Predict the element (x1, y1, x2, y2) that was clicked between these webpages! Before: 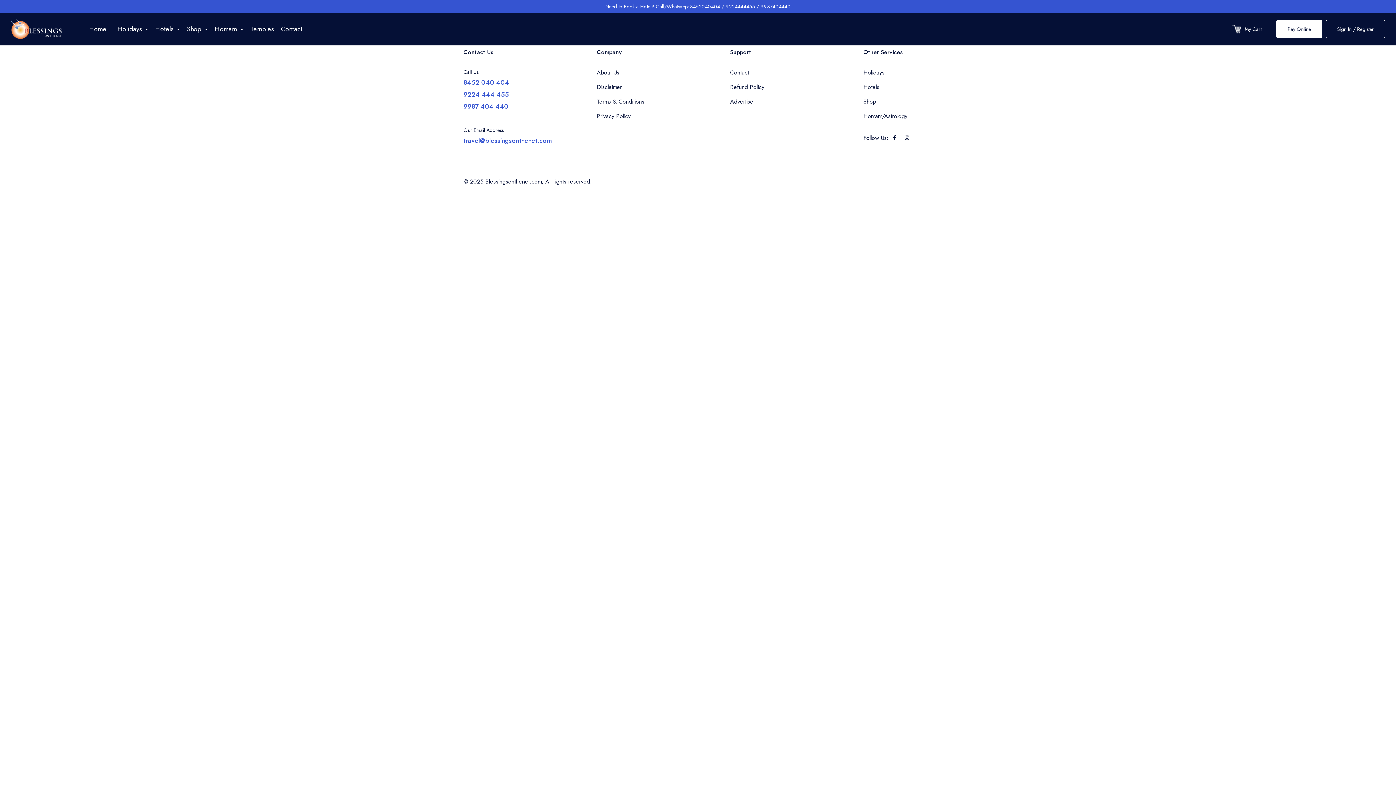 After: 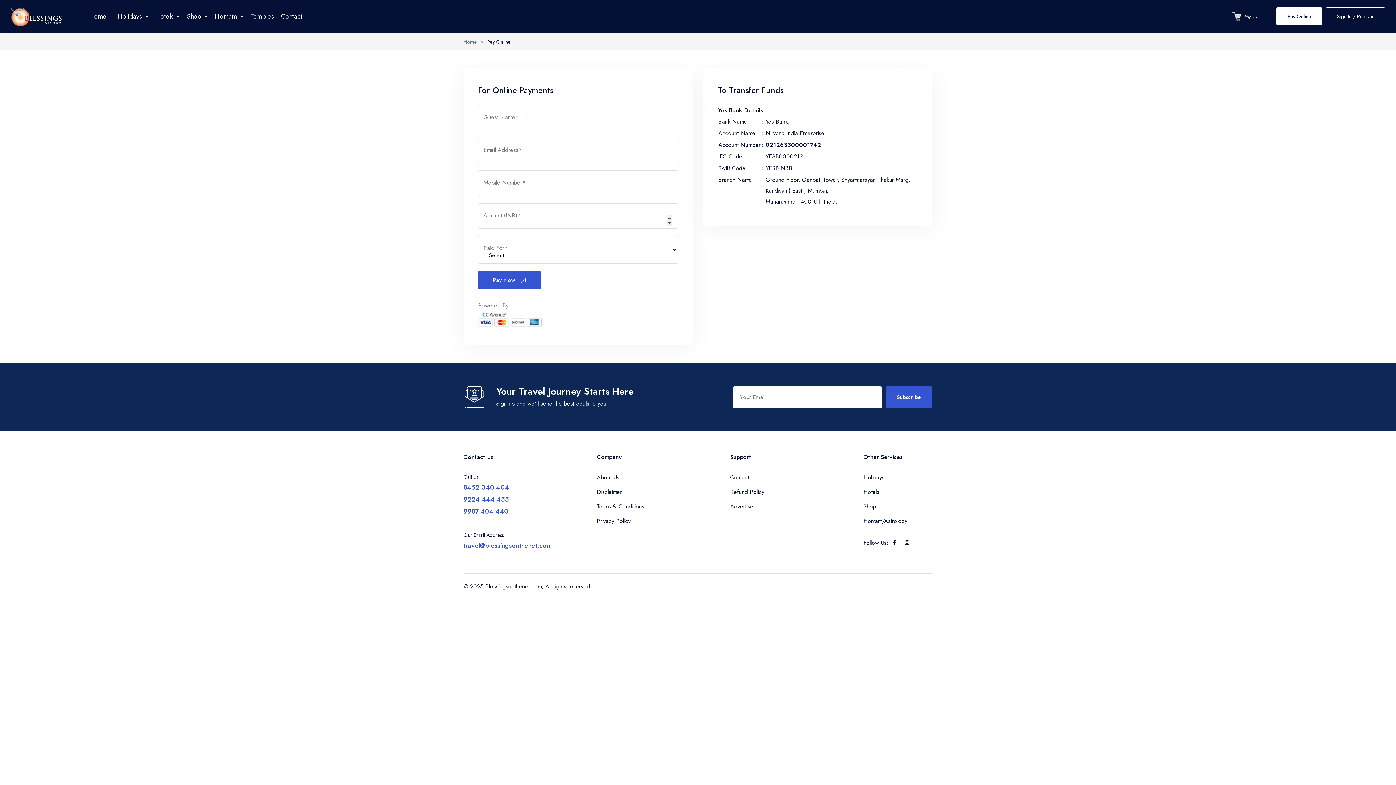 Action: bbox: (1276, 20, 1322, 38) label: Pay Online